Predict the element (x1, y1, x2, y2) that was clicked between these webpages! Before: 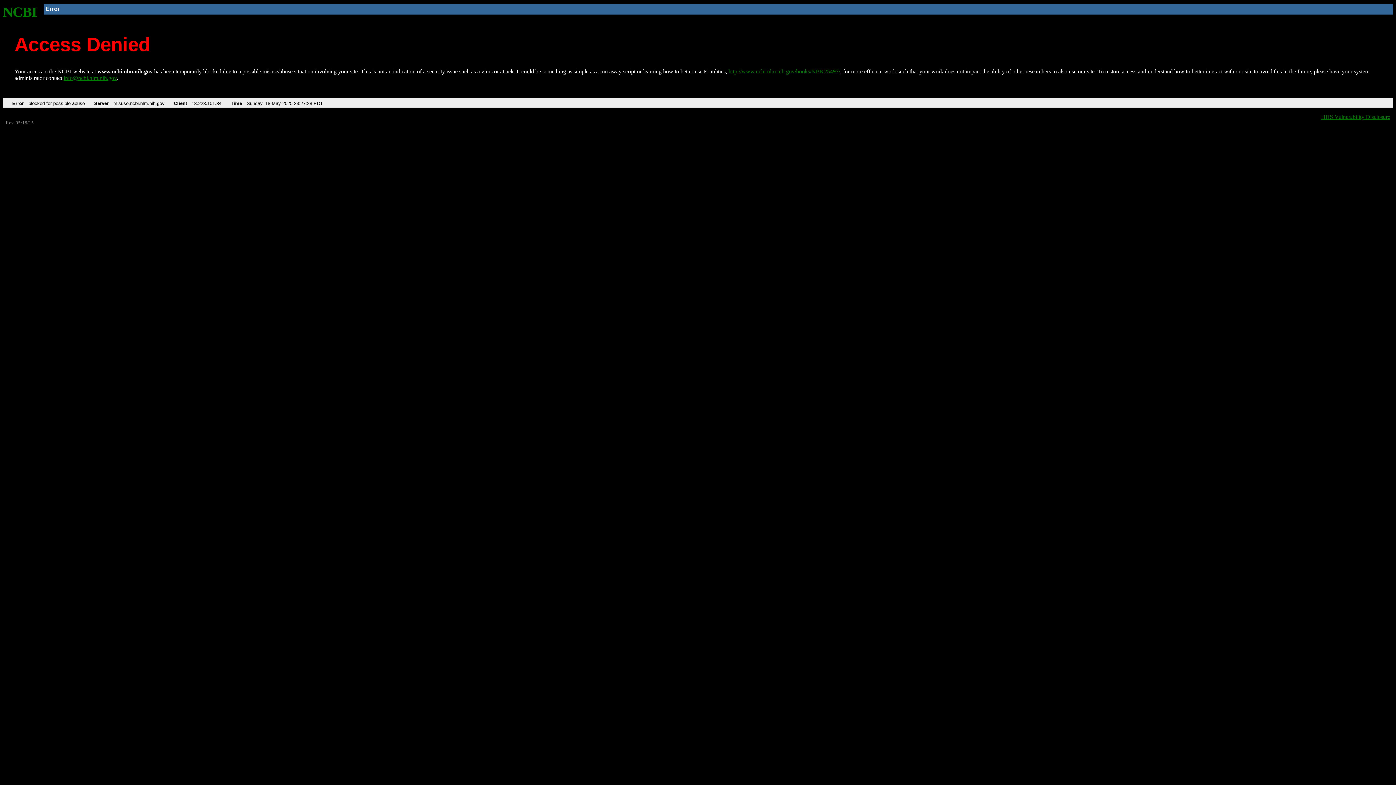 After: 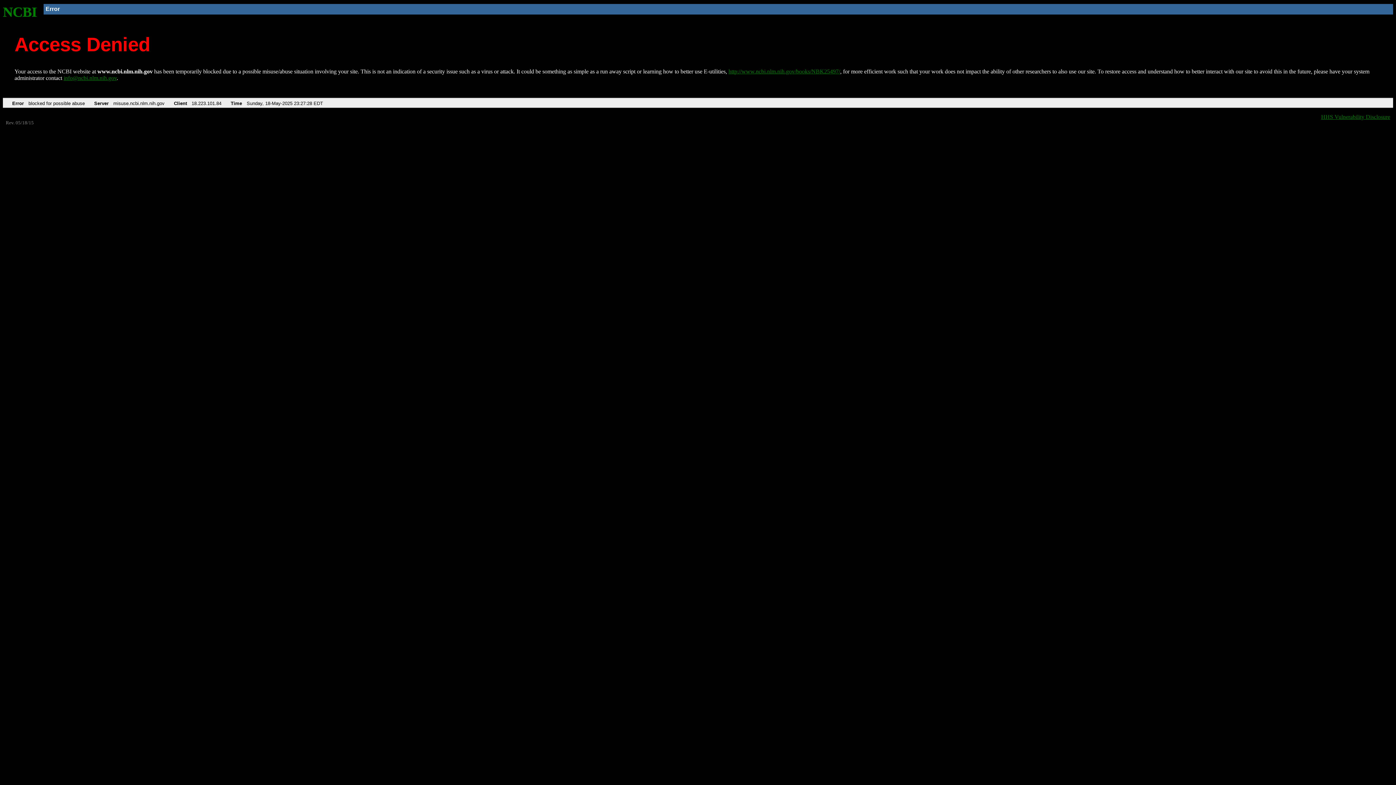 Action: label: info@ncbi.nlm.nih.gov bbox: (63, 75, 116, 81)